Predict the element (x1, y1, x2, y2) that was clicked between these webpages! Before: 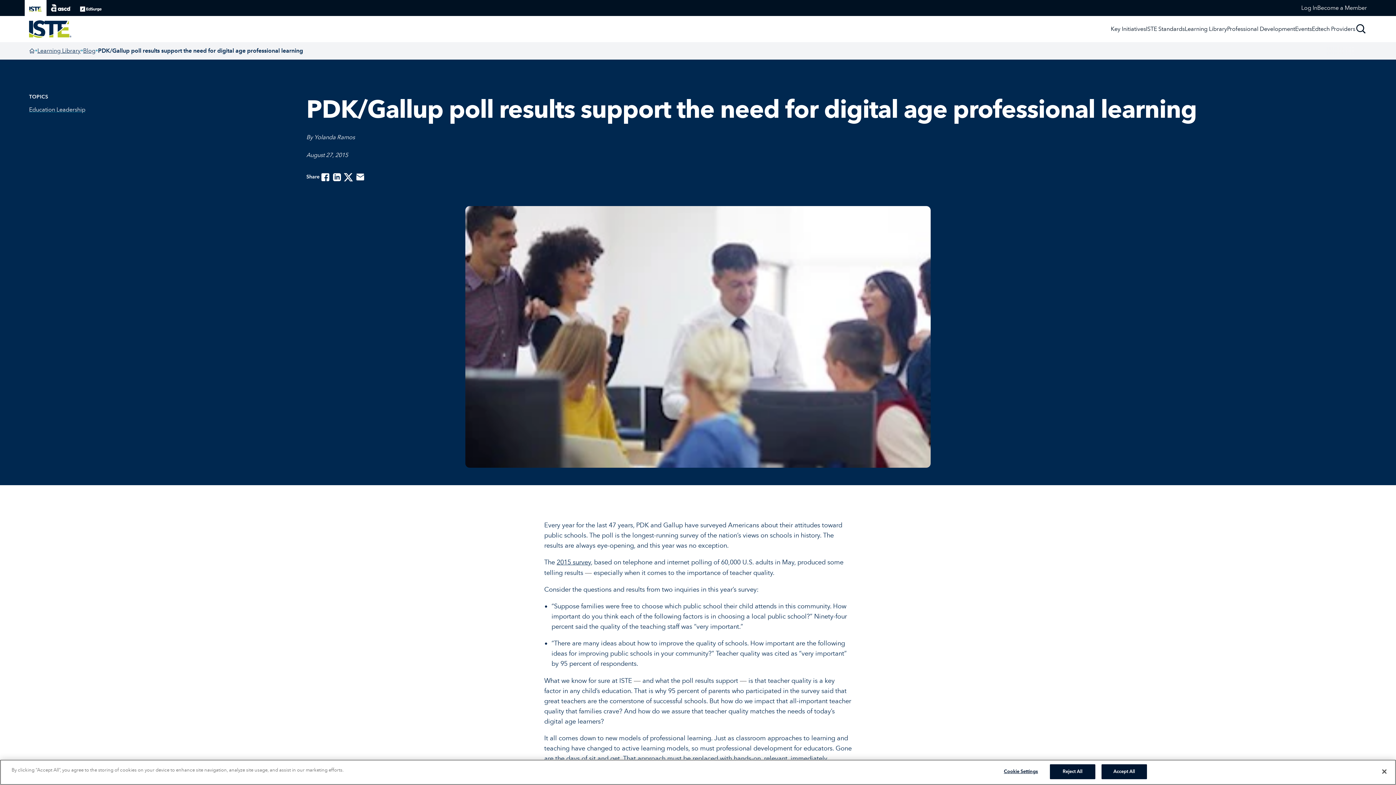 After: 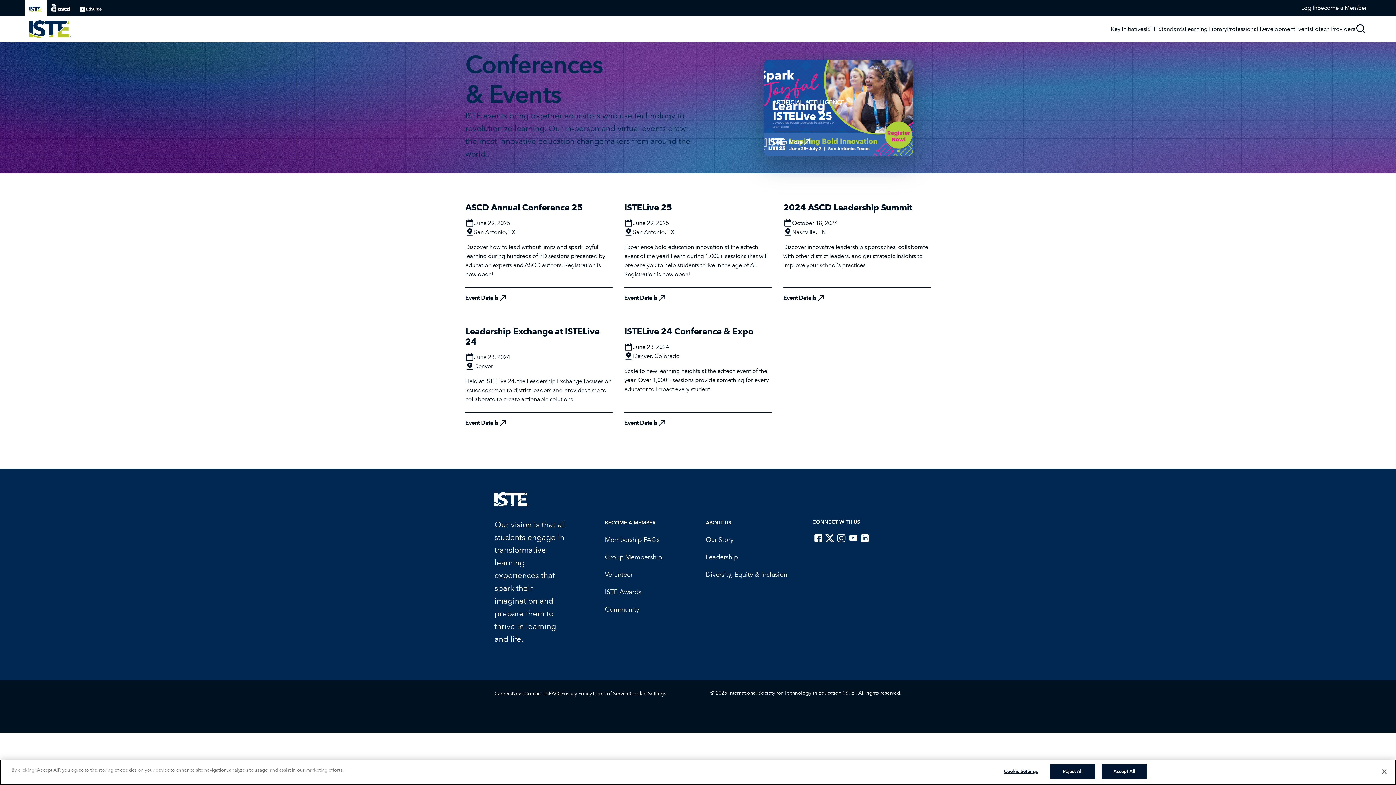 Action: label: Events bbox: (1295, 25, 1312, 32)